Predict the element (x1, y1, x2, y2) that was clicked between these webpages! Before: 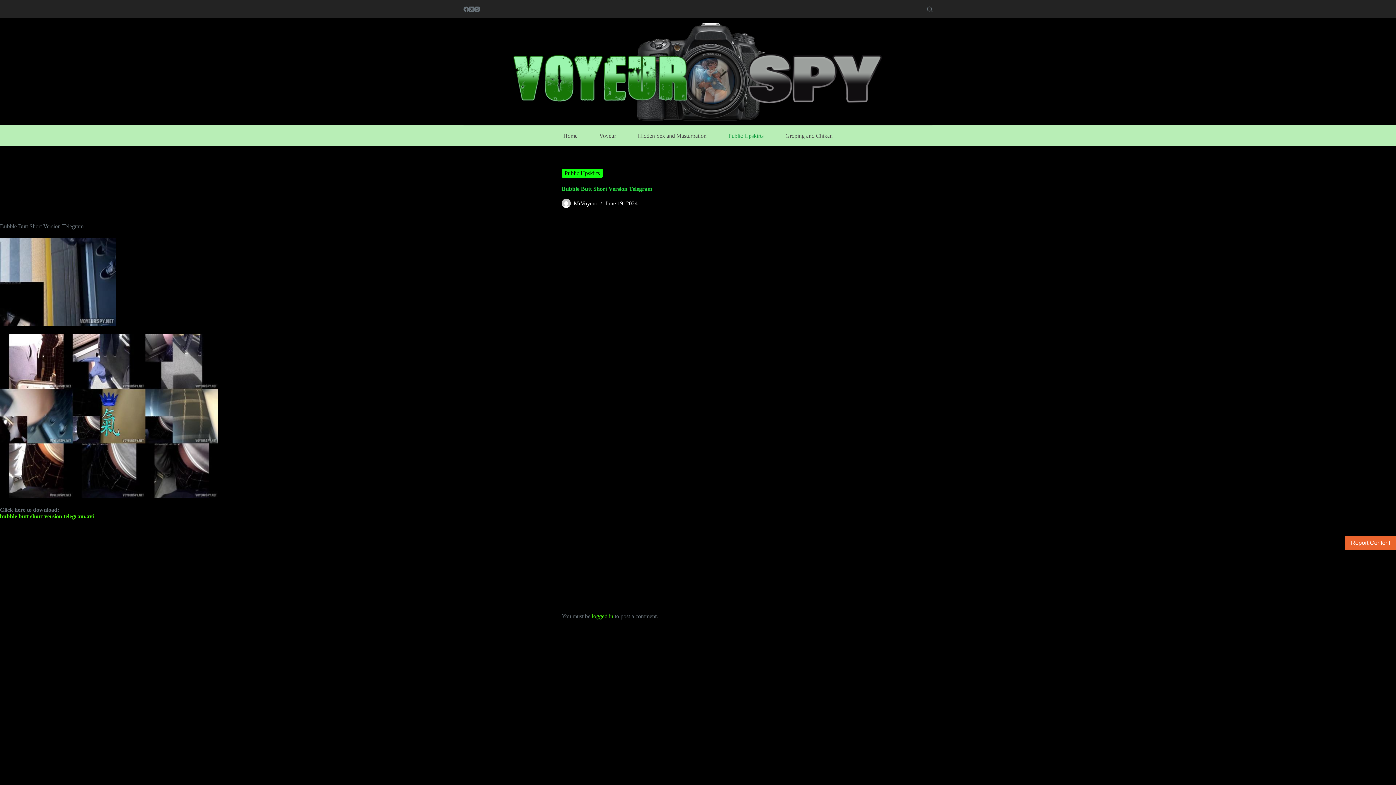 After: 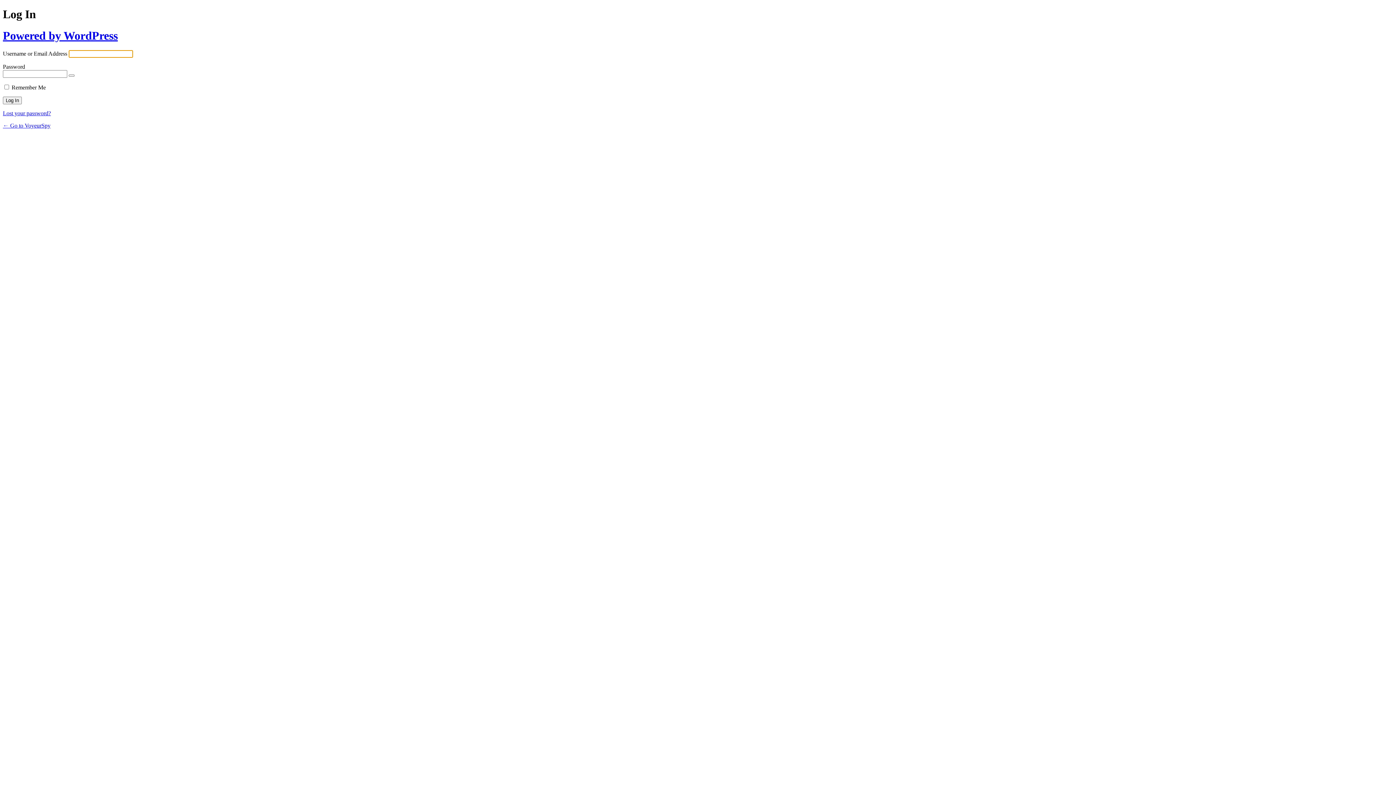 Action: bbox: (592, 613, 613, 619) label: logged in